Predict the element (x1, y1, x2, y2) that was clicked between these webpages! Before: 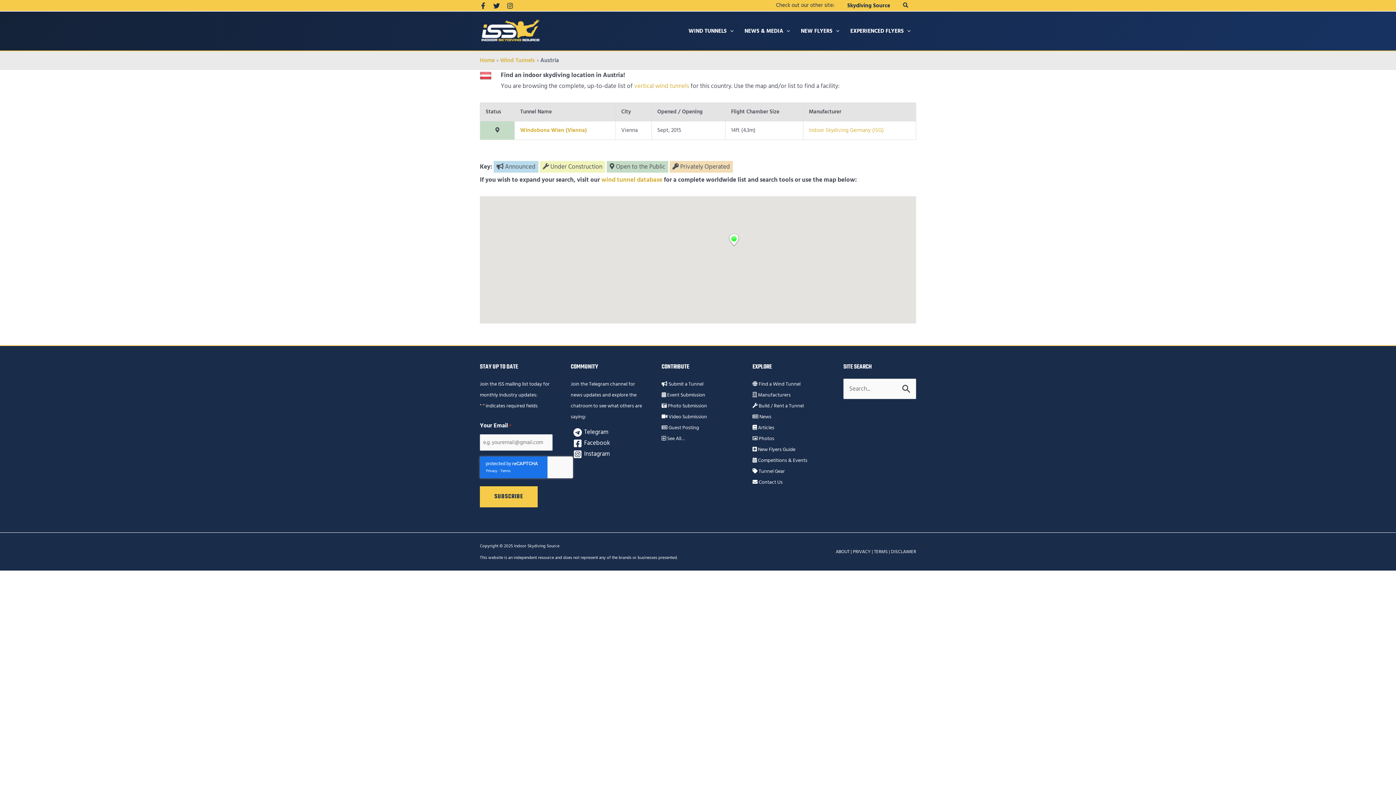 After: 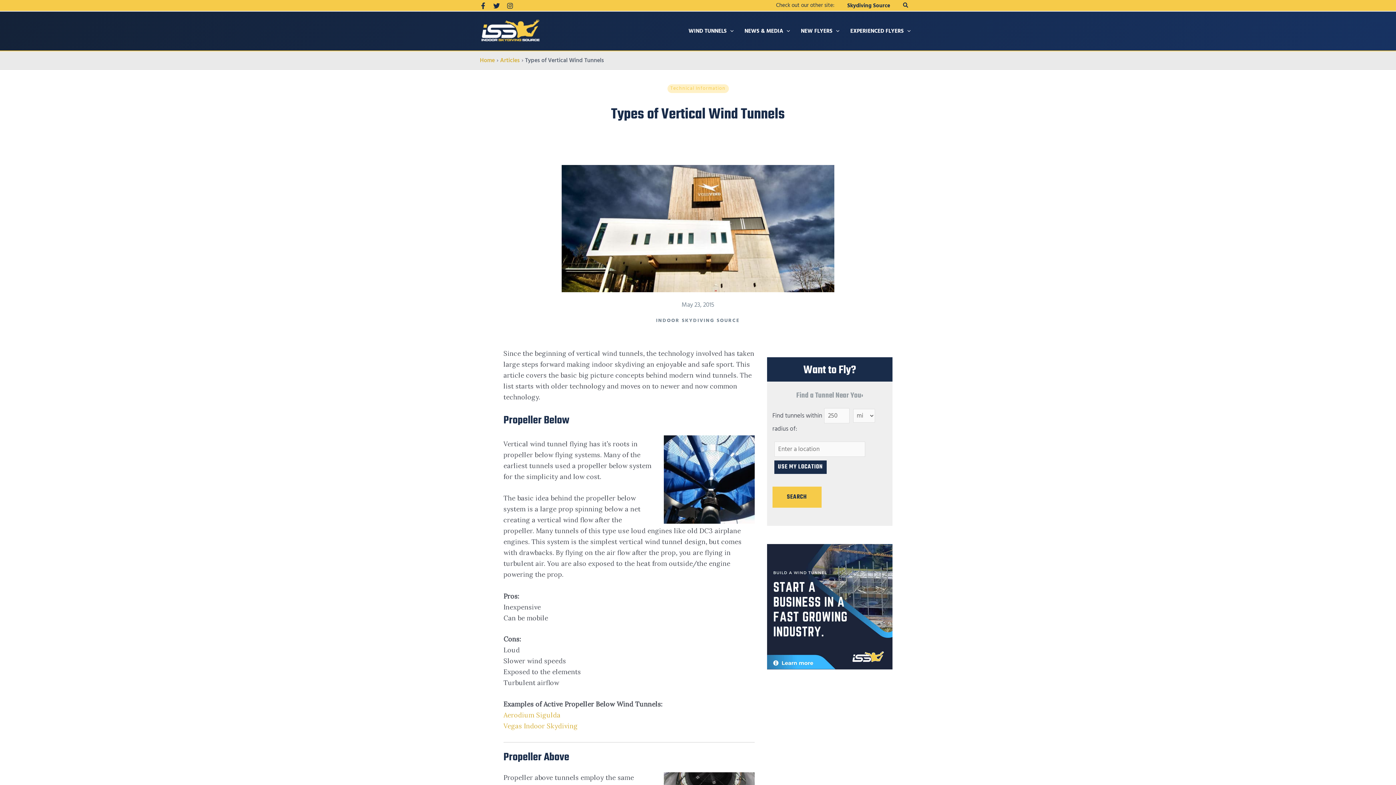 Action: label: vertical wind tunnels bbox: (634, 81, 689, 90)